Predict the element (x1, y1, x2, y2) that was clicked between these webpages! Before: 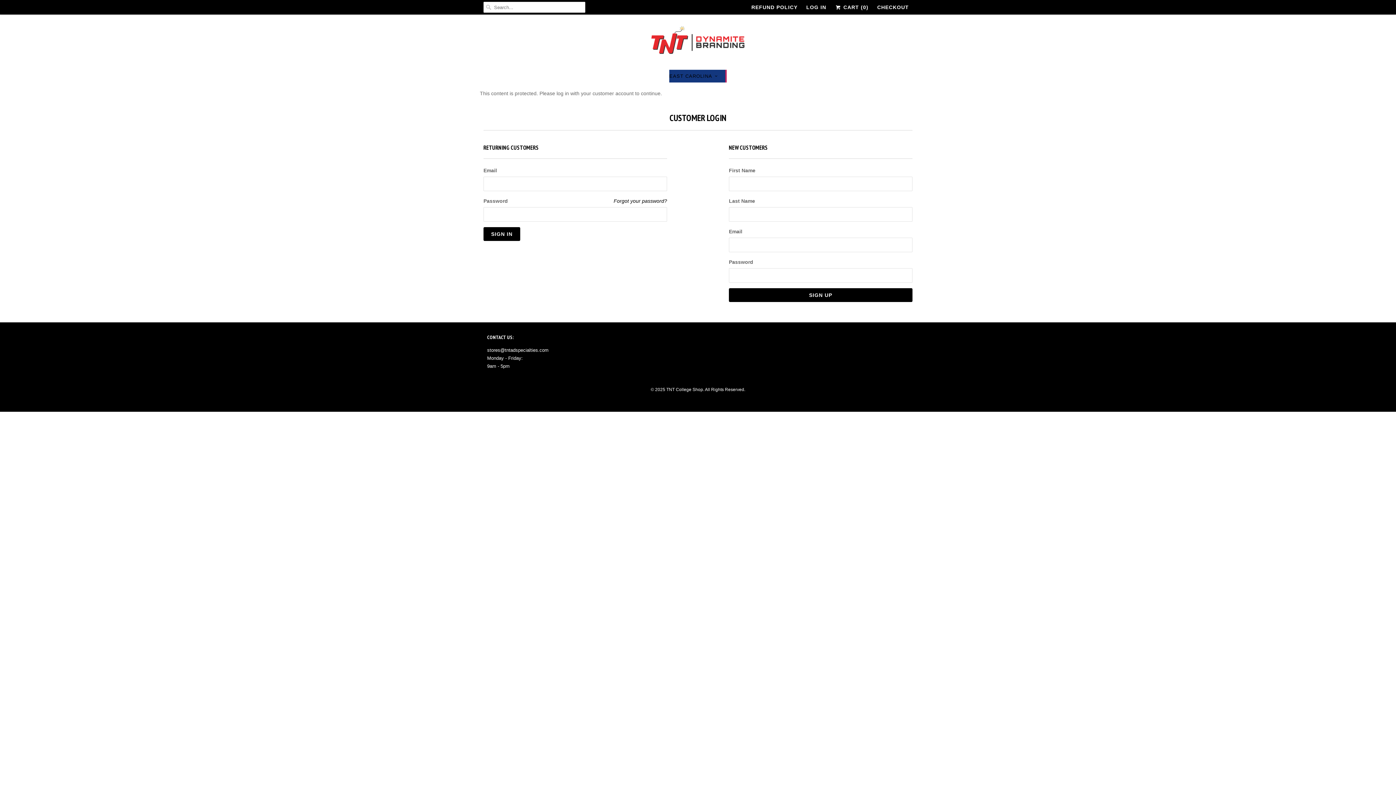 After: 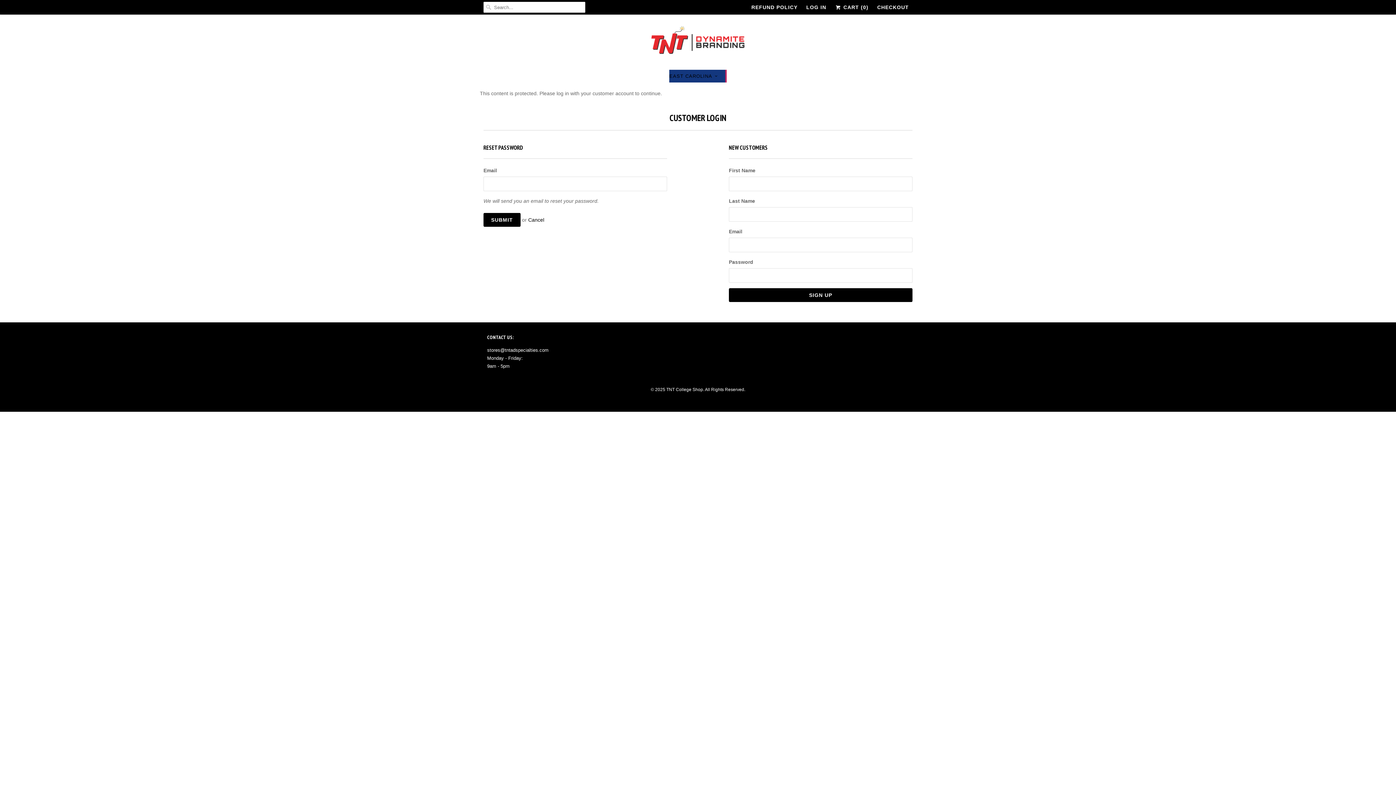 Action: label: Forgot your password? bbox: (613, 198, 667, 204)